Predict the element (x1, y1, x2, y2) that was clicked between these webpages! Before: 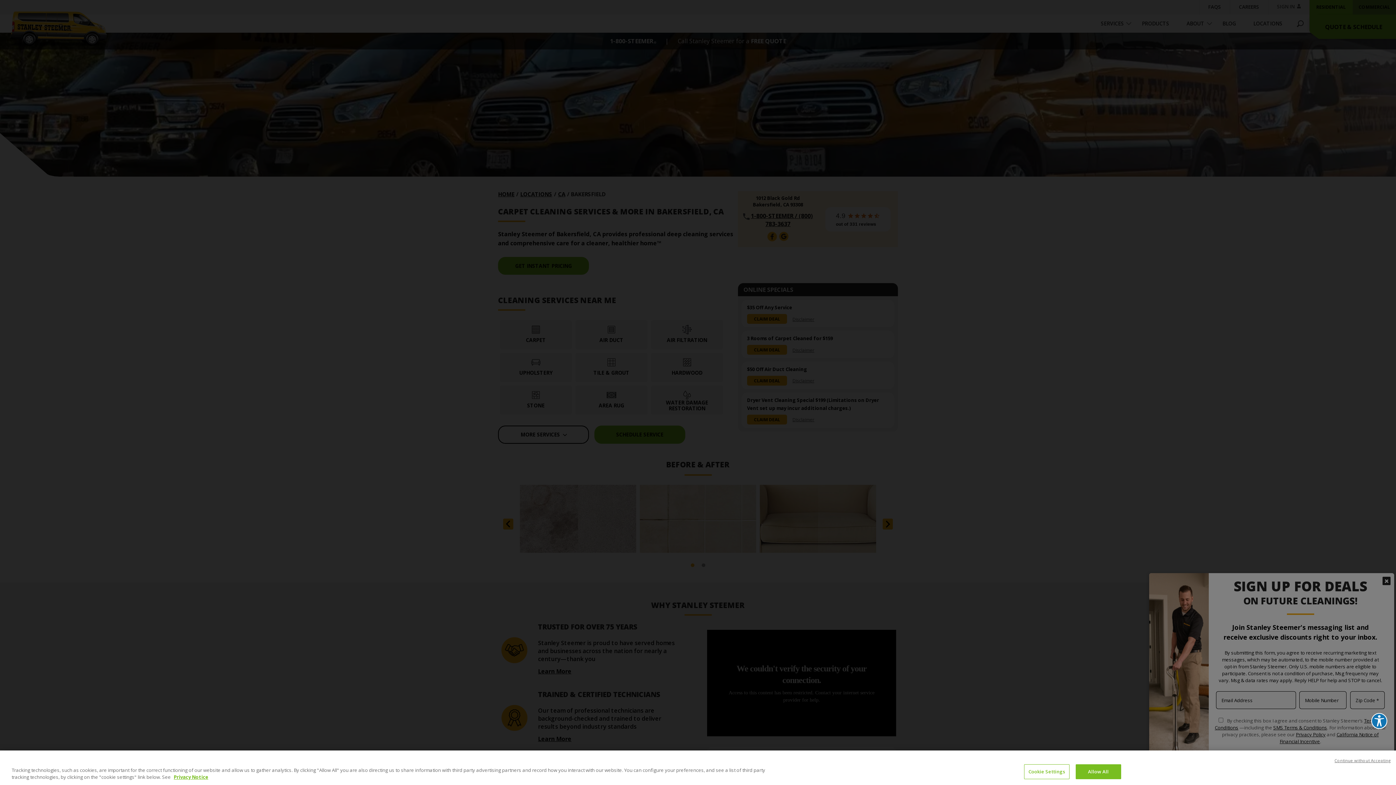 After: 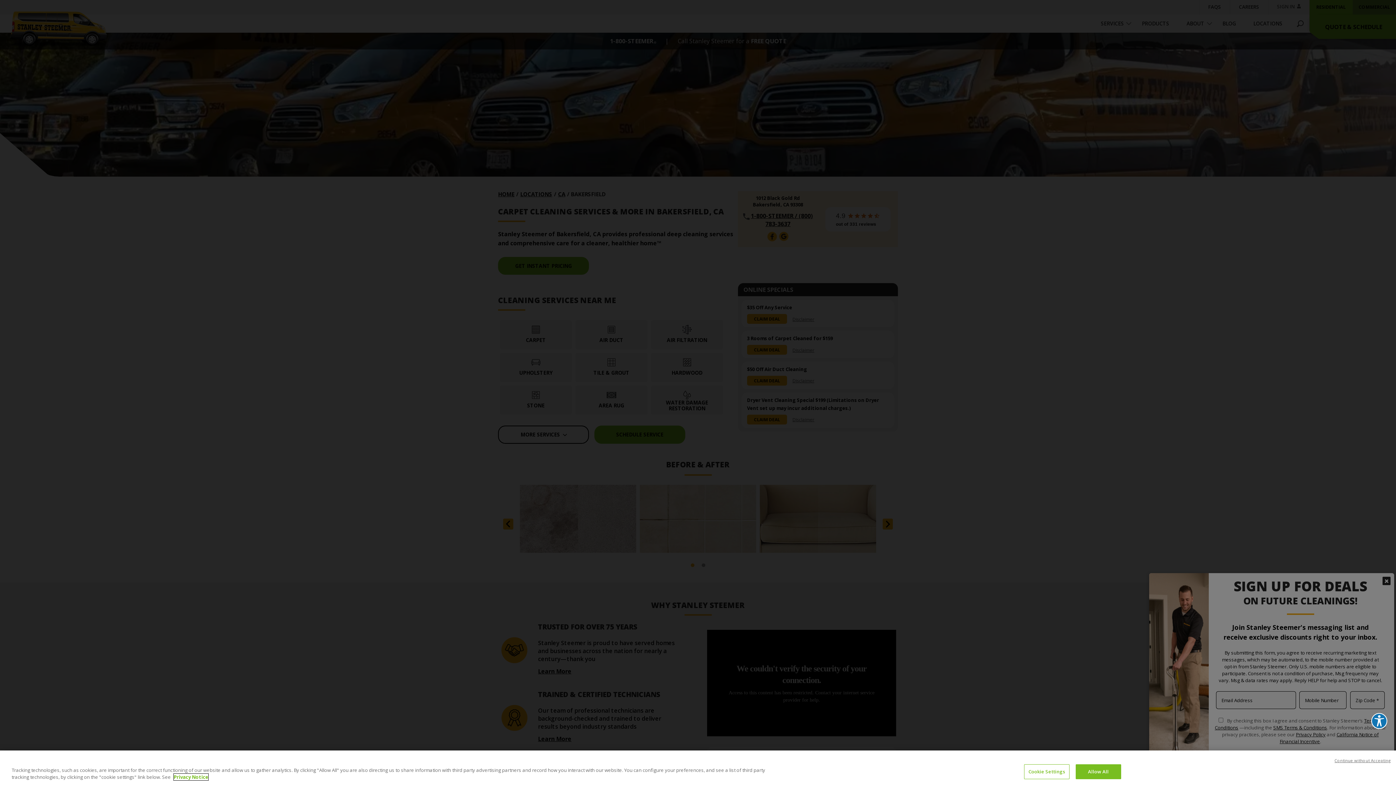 Action: bbox: (173, 774, 208, 780) label: More information about your privacy, opens in a new tab